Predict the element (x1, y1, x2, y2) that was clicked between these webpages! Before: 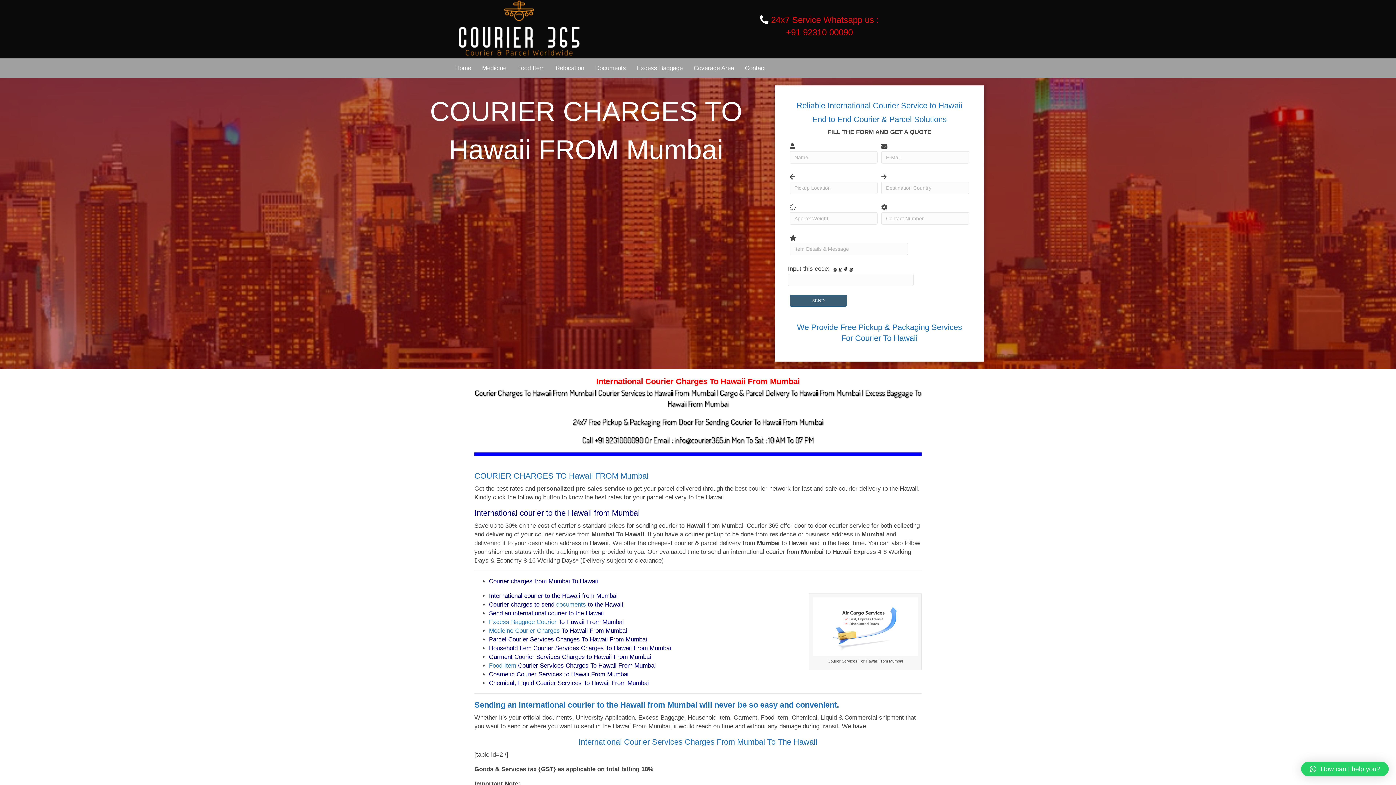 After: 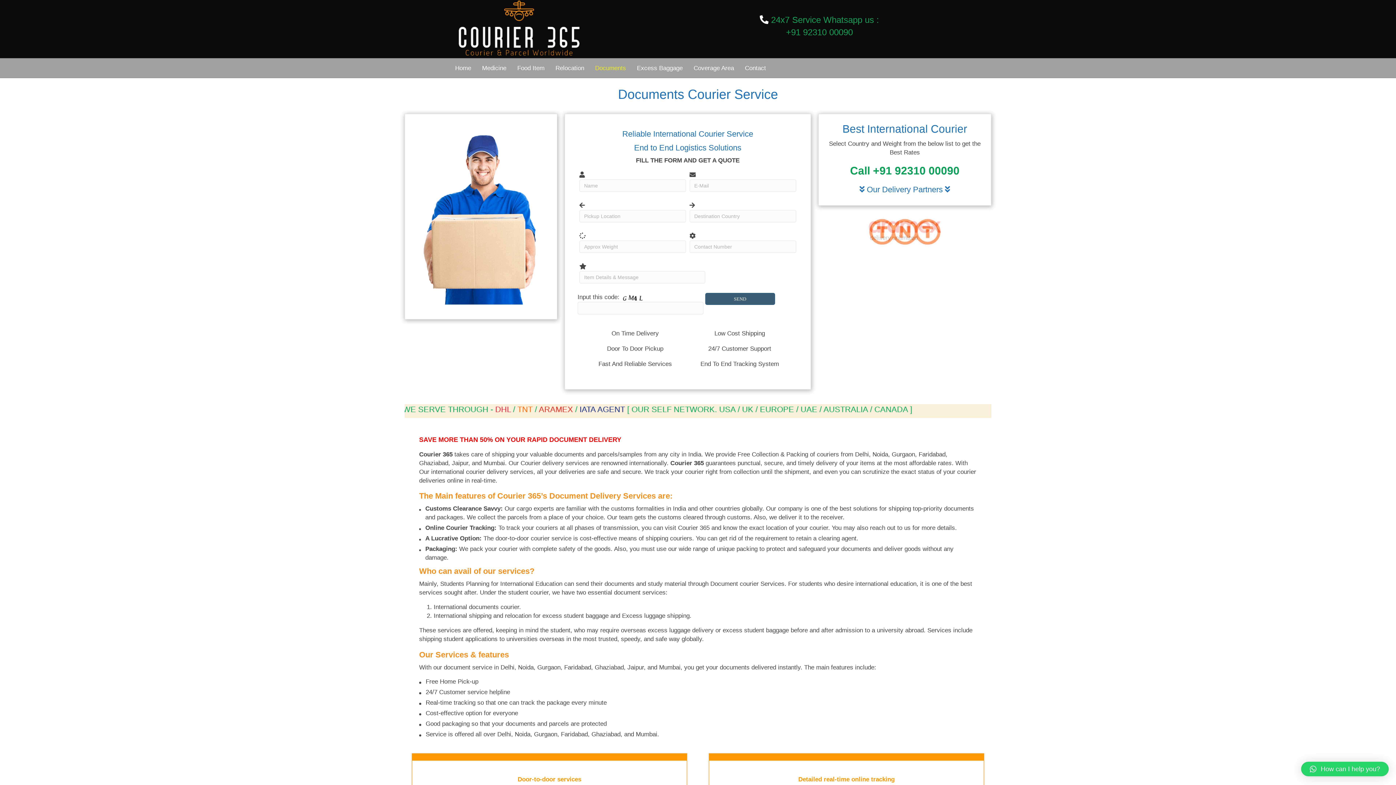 Action: bbox: (554, 601, 586, 608) label:  documents